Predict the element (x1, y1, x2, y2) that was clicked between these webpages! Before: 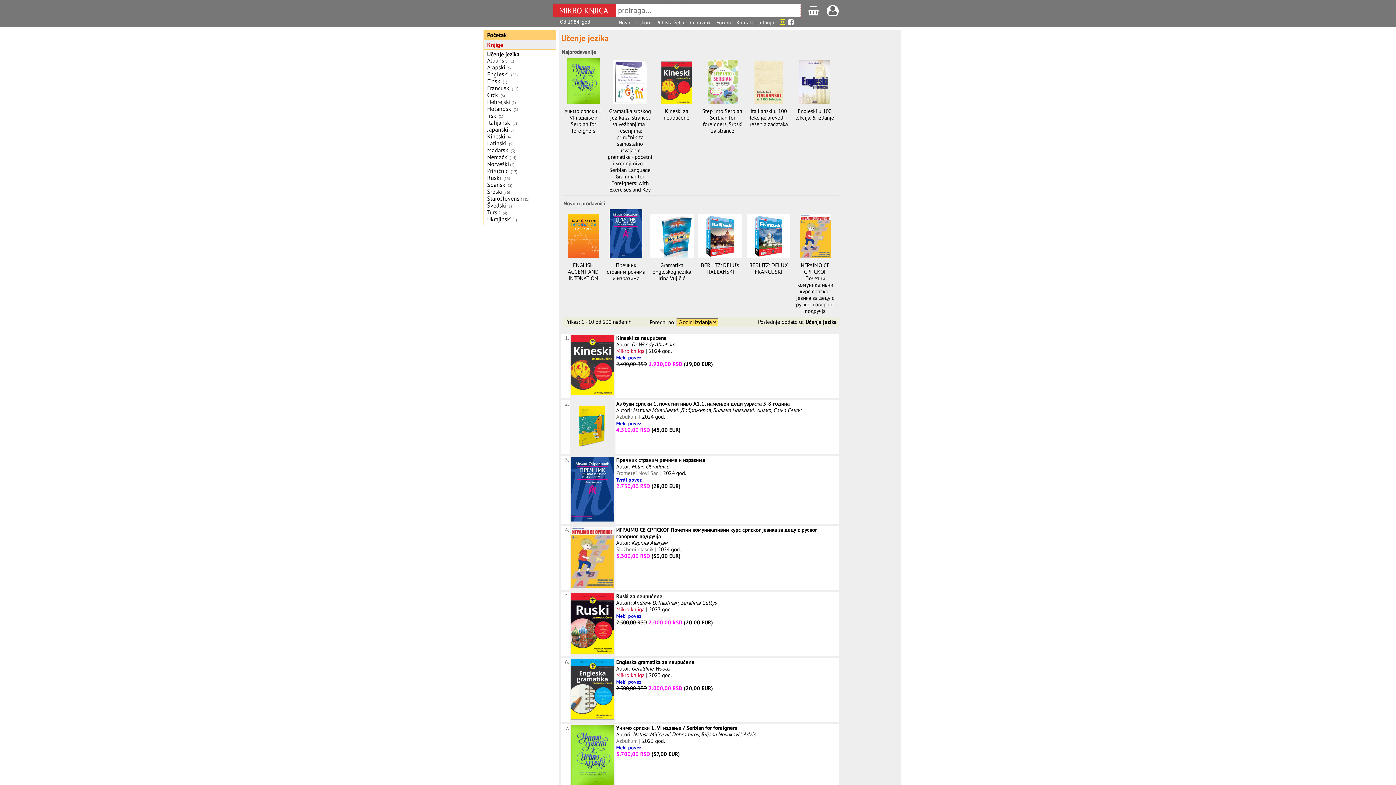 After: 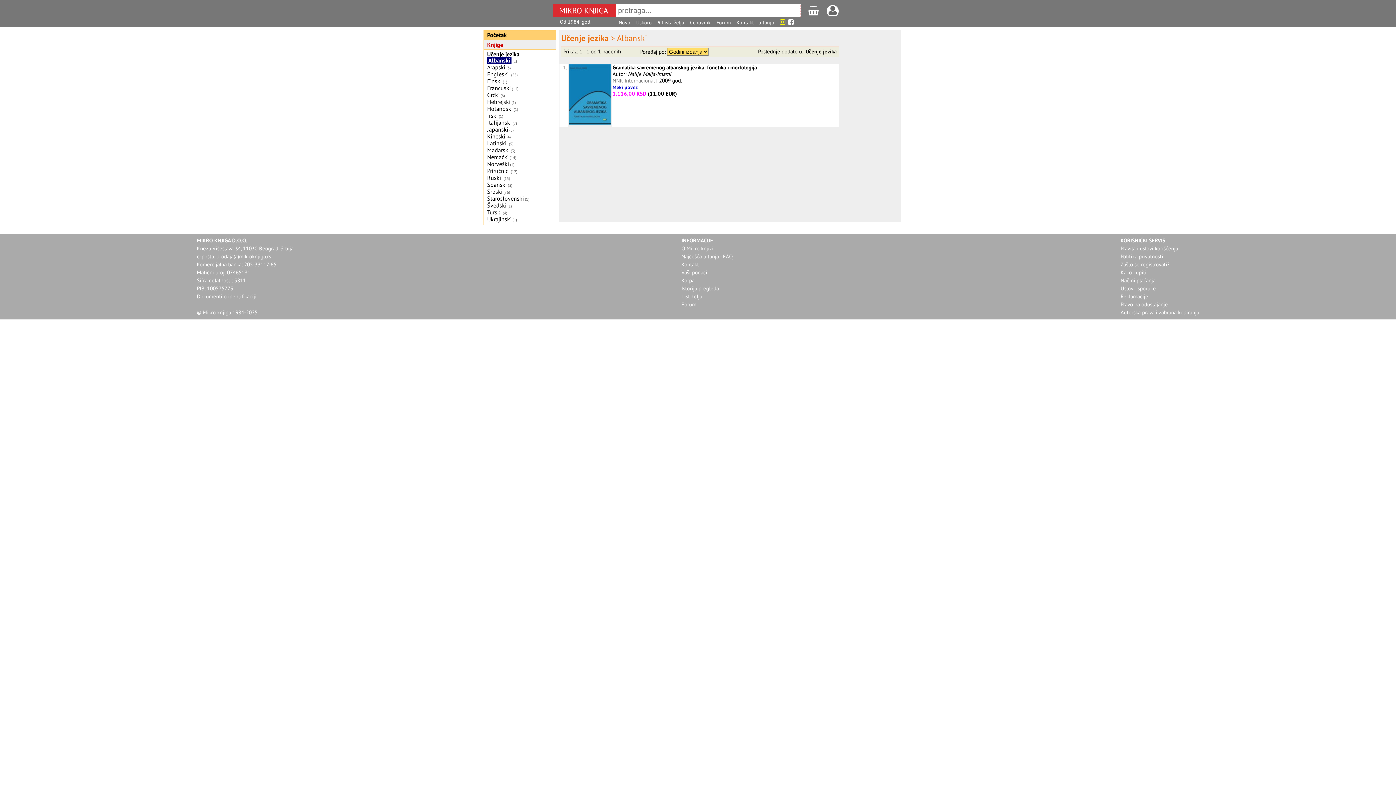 Action: label: Albanski bbox: (487, 56, 508, 63)